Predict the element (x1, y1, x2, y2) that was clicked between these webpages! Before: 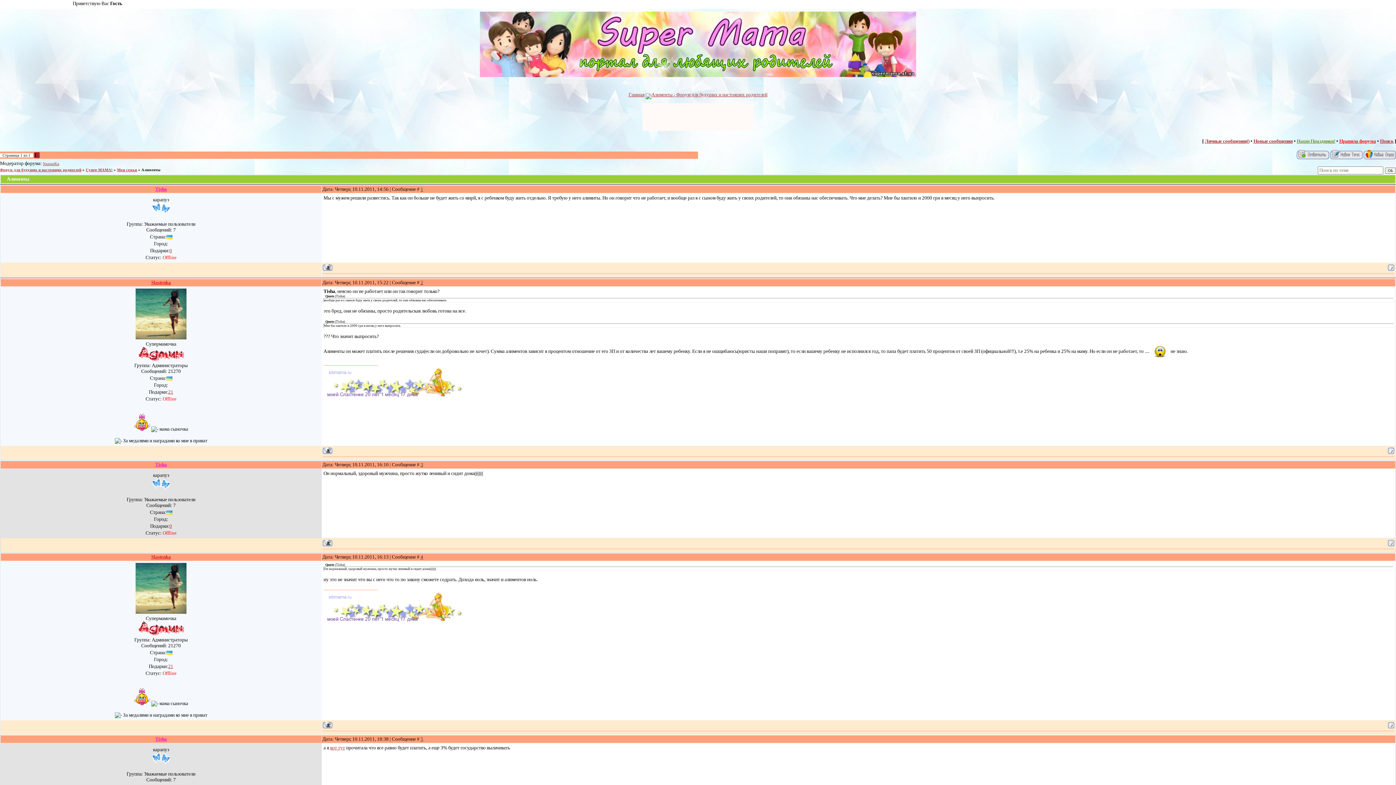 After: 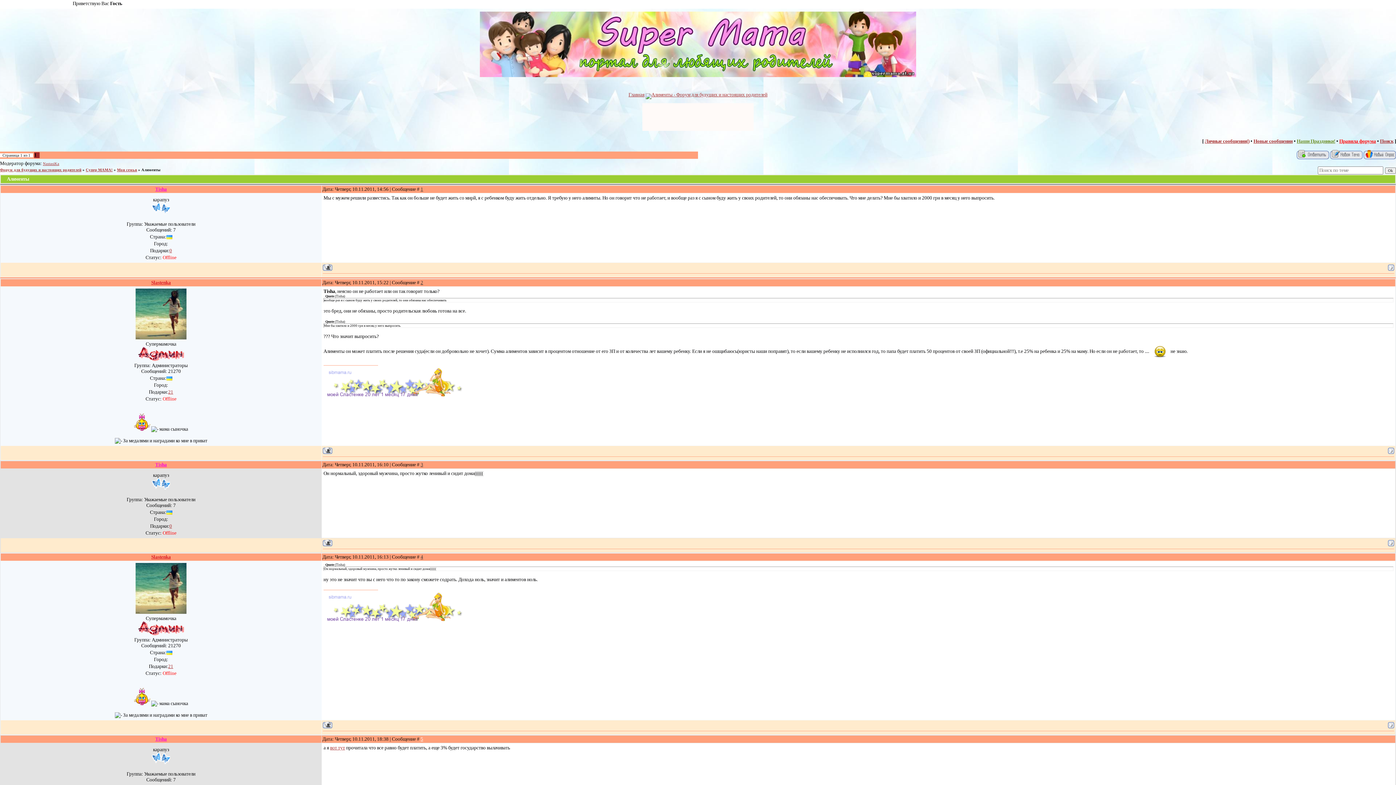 Action: bbox: (420, 736, 423, 742) label: 5